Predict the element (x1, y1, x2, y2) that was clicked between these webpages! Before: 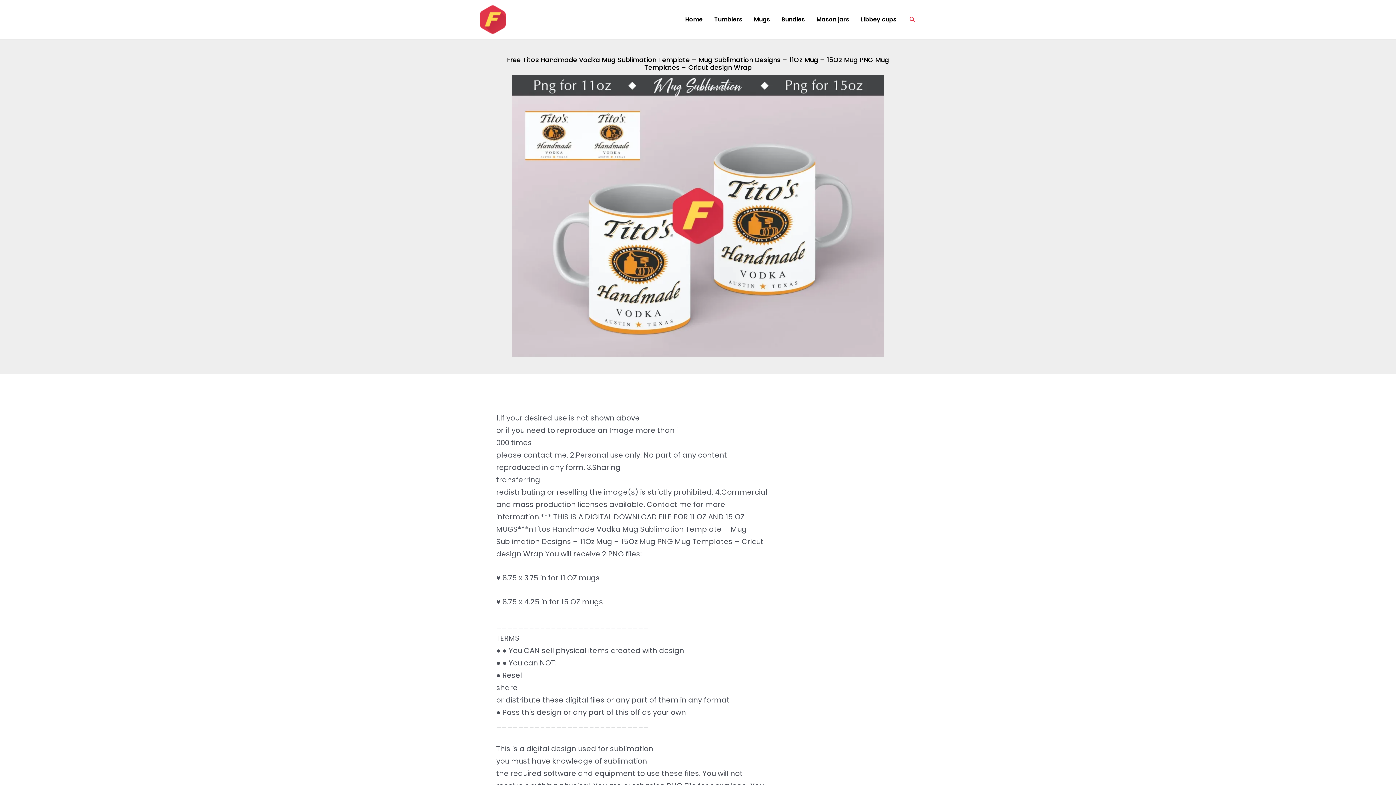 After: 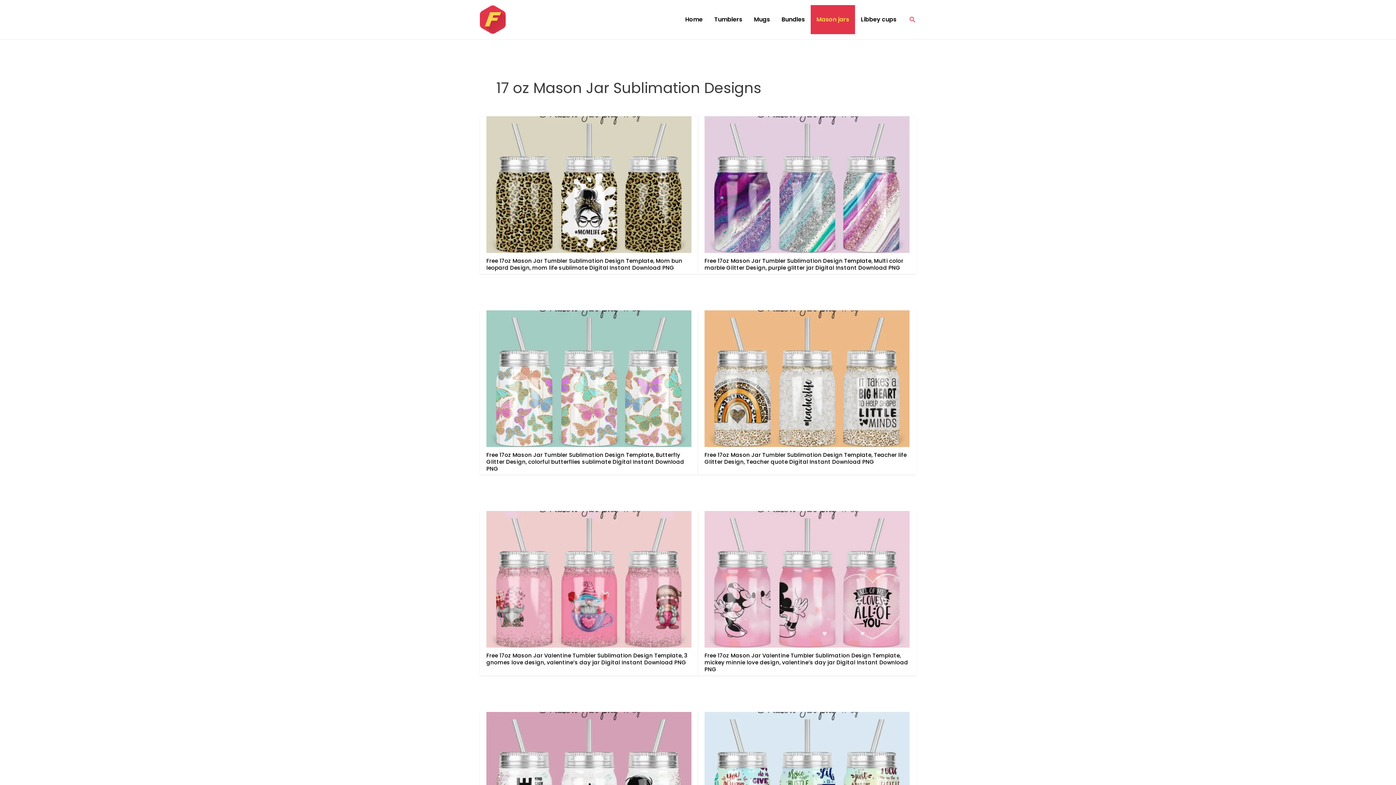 Action: bbox: (810, 5, 855, 34) label: Mason jars